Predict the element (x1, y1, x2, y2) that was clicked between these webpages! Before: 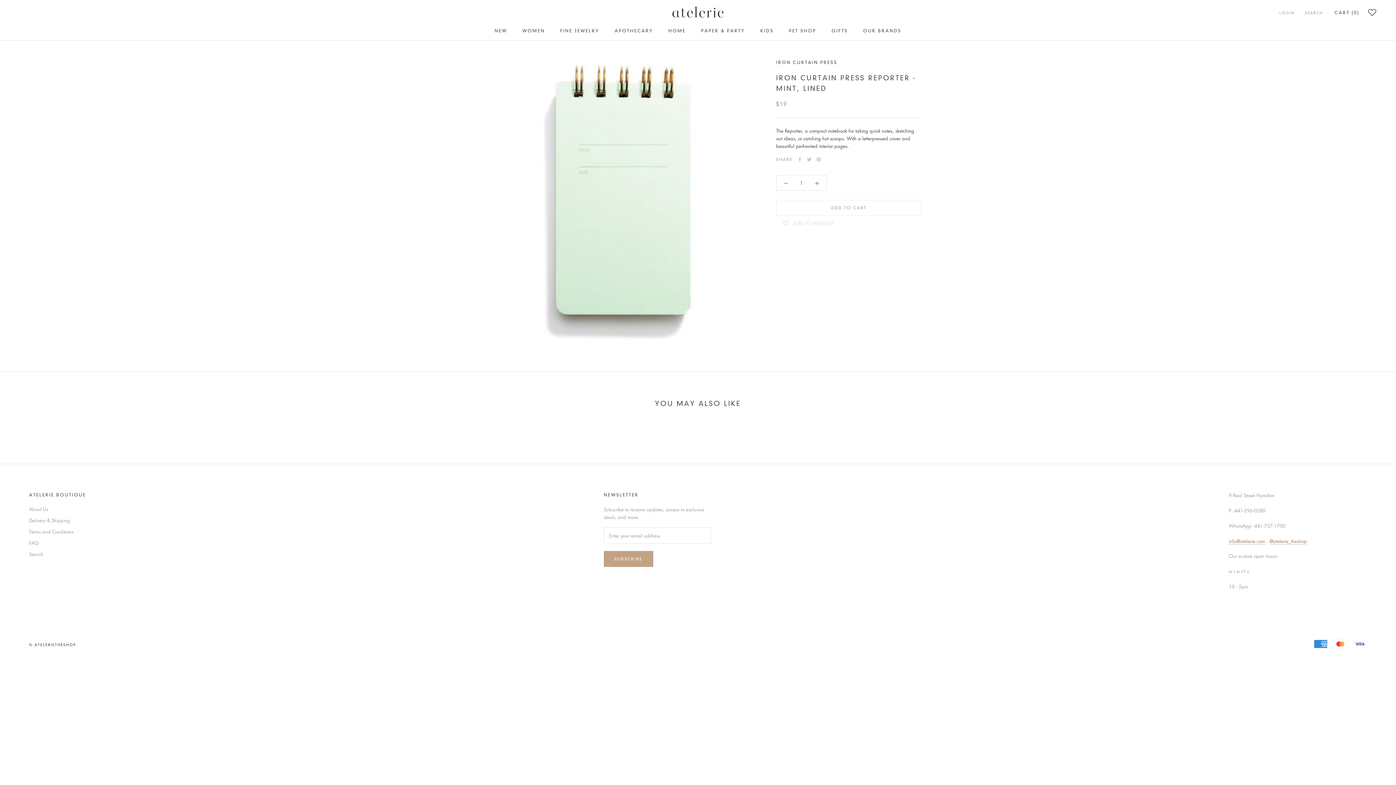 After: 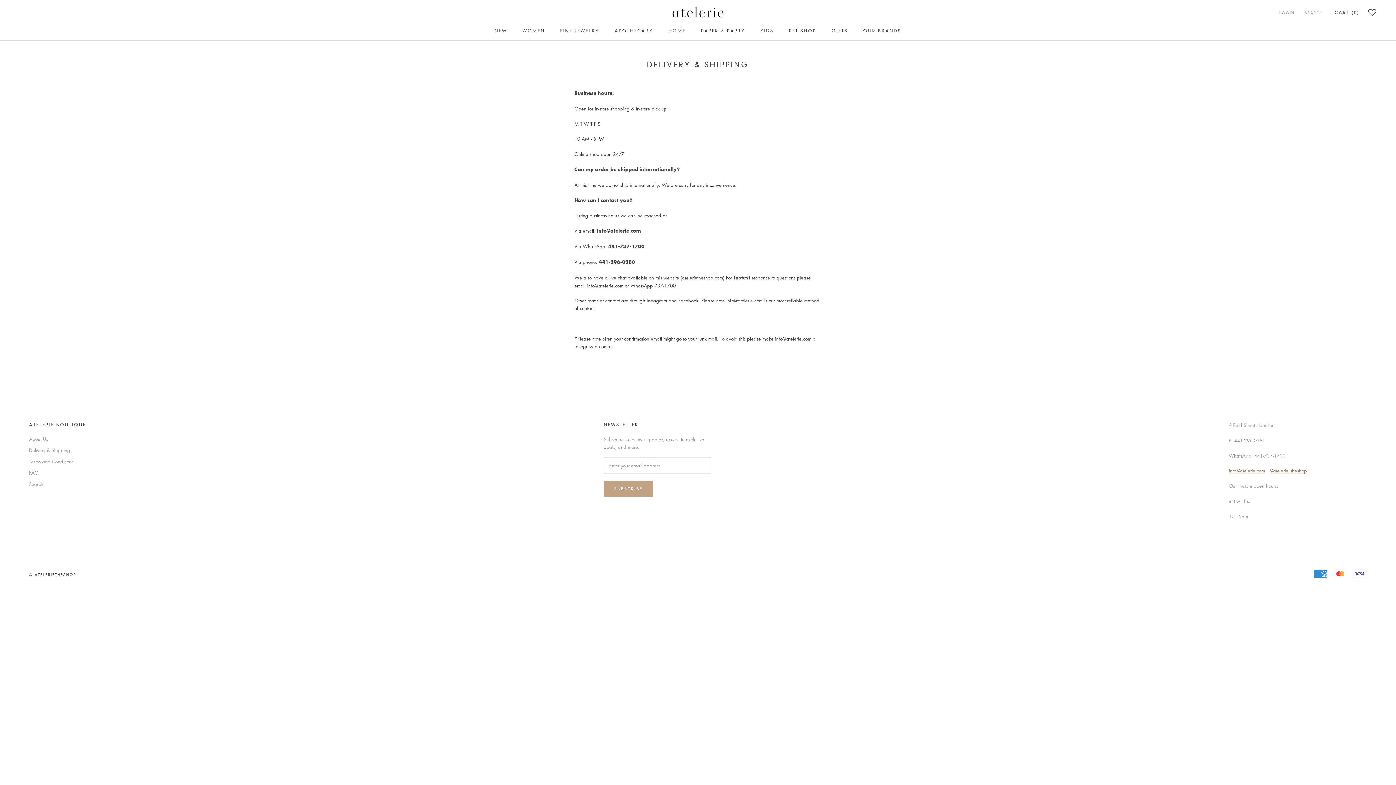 Action: bbox: (29, 517, 86, 524) label: Delivery & Shipping